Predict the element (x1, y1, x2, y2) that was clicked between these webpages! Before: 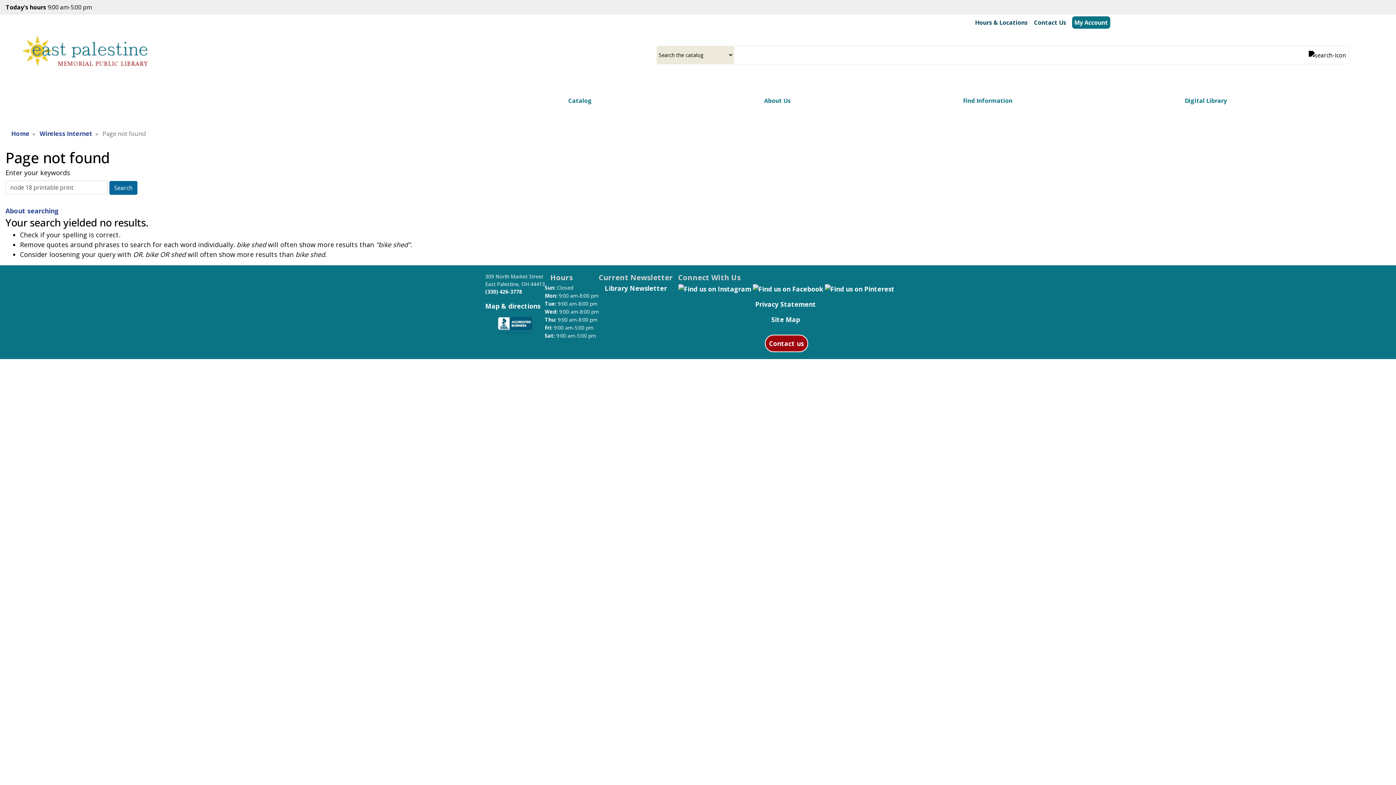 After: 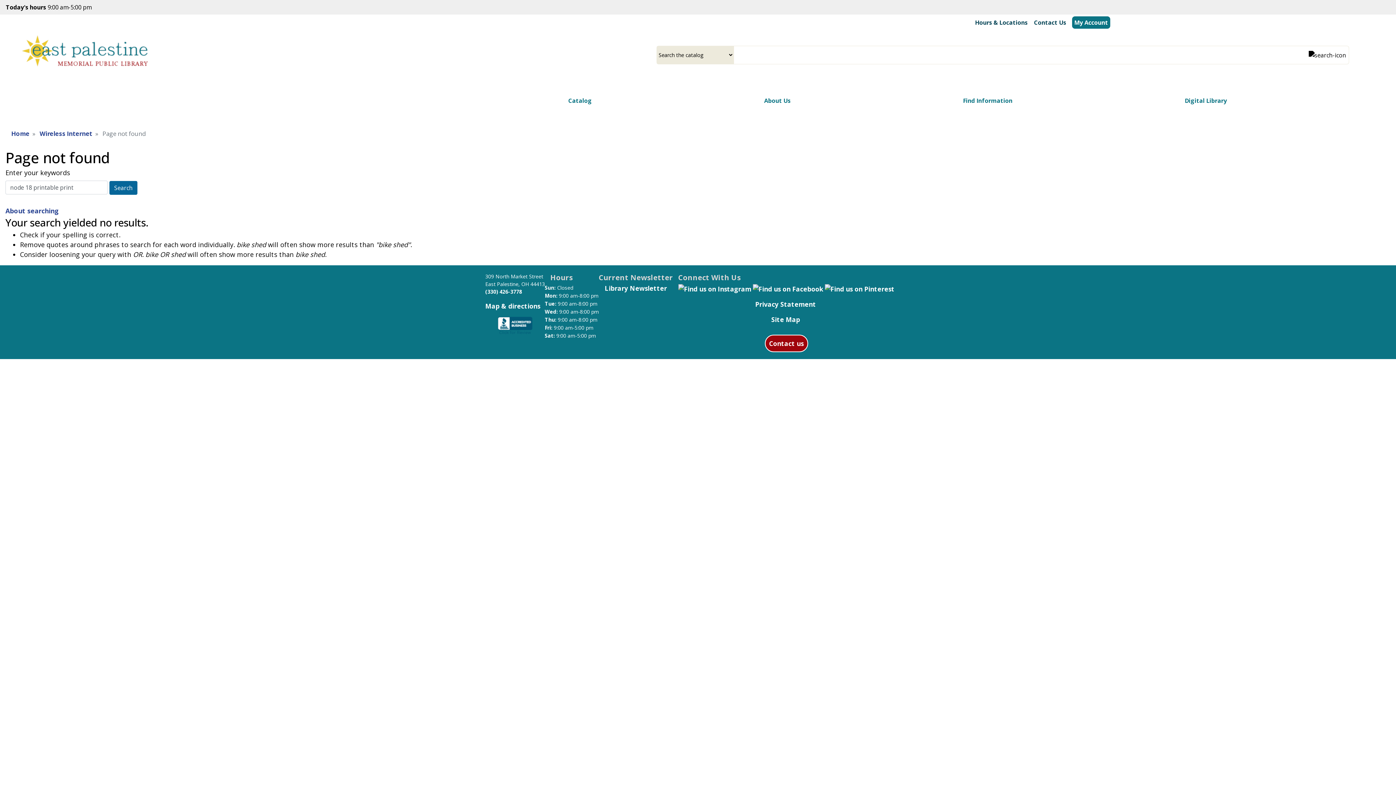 Action: bbox: (485, 288, 522, 295) label: (330) 426-3778